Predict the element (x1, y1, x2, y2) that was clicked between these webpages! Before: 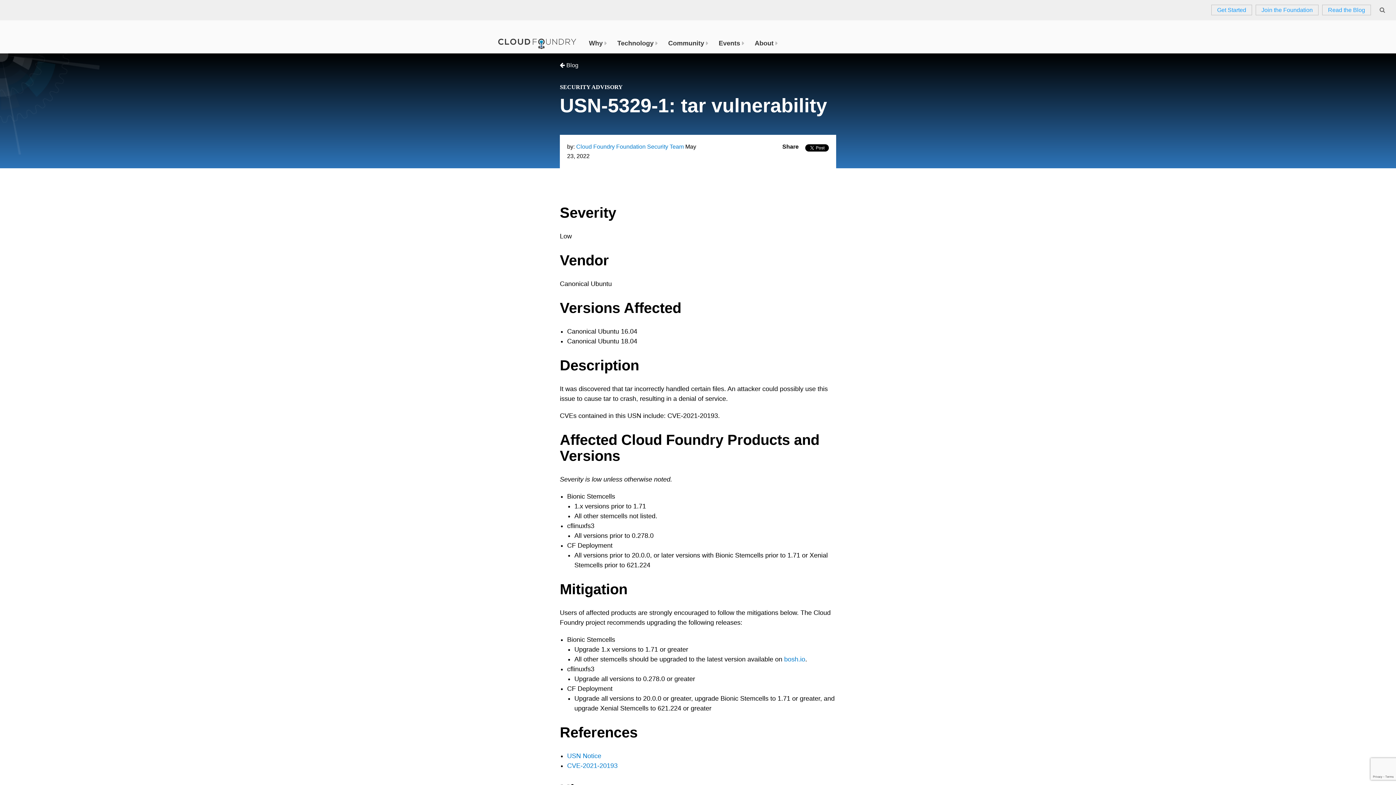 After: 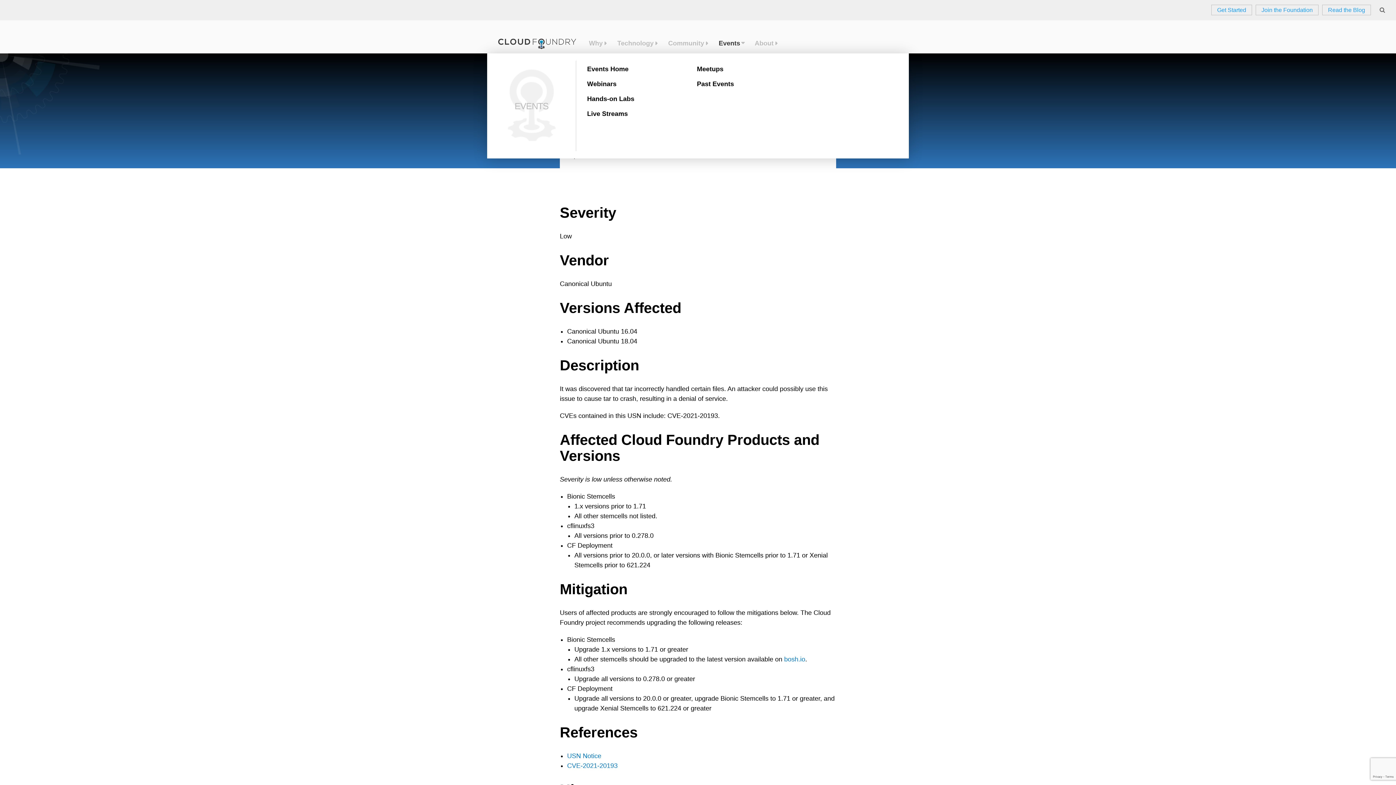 Action: label: Events bbox: (717, 33, 742, 53)